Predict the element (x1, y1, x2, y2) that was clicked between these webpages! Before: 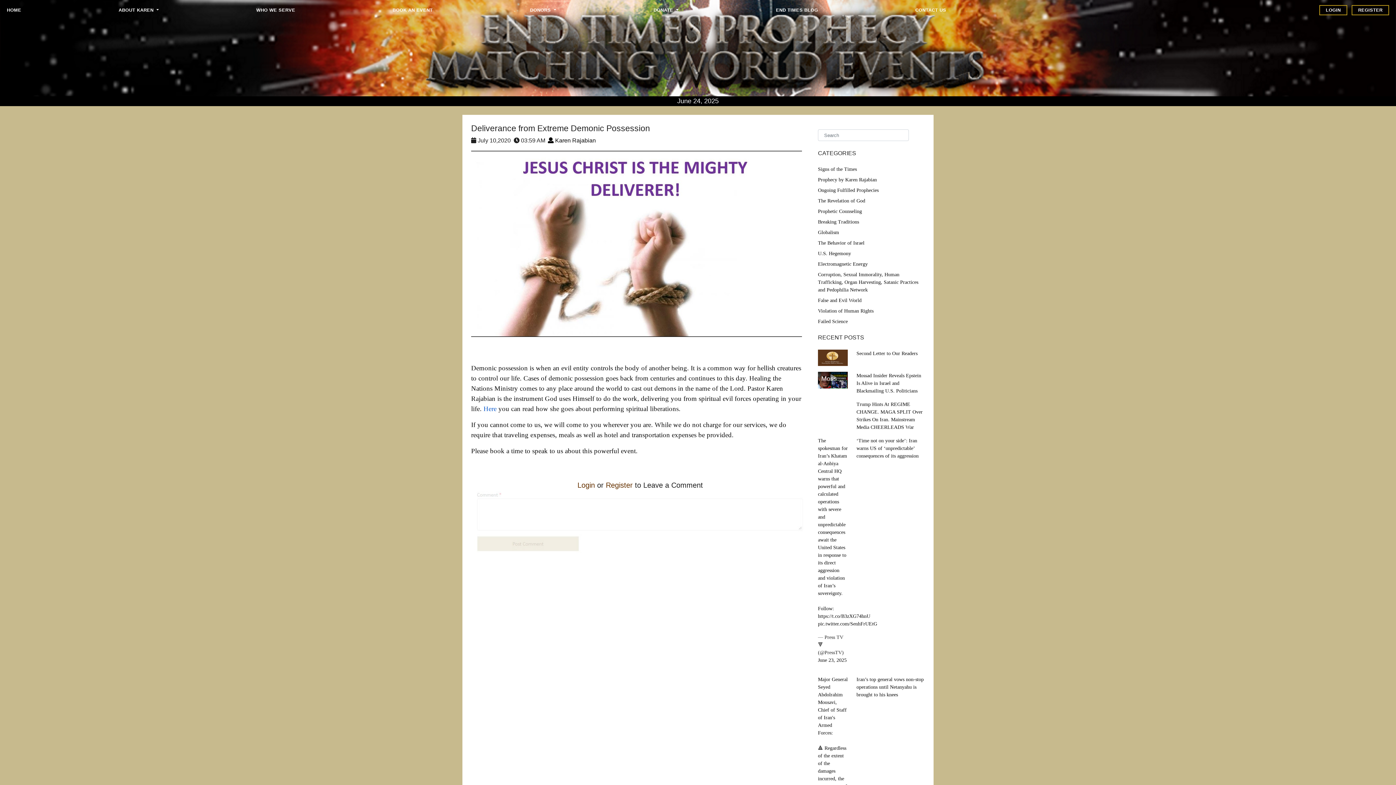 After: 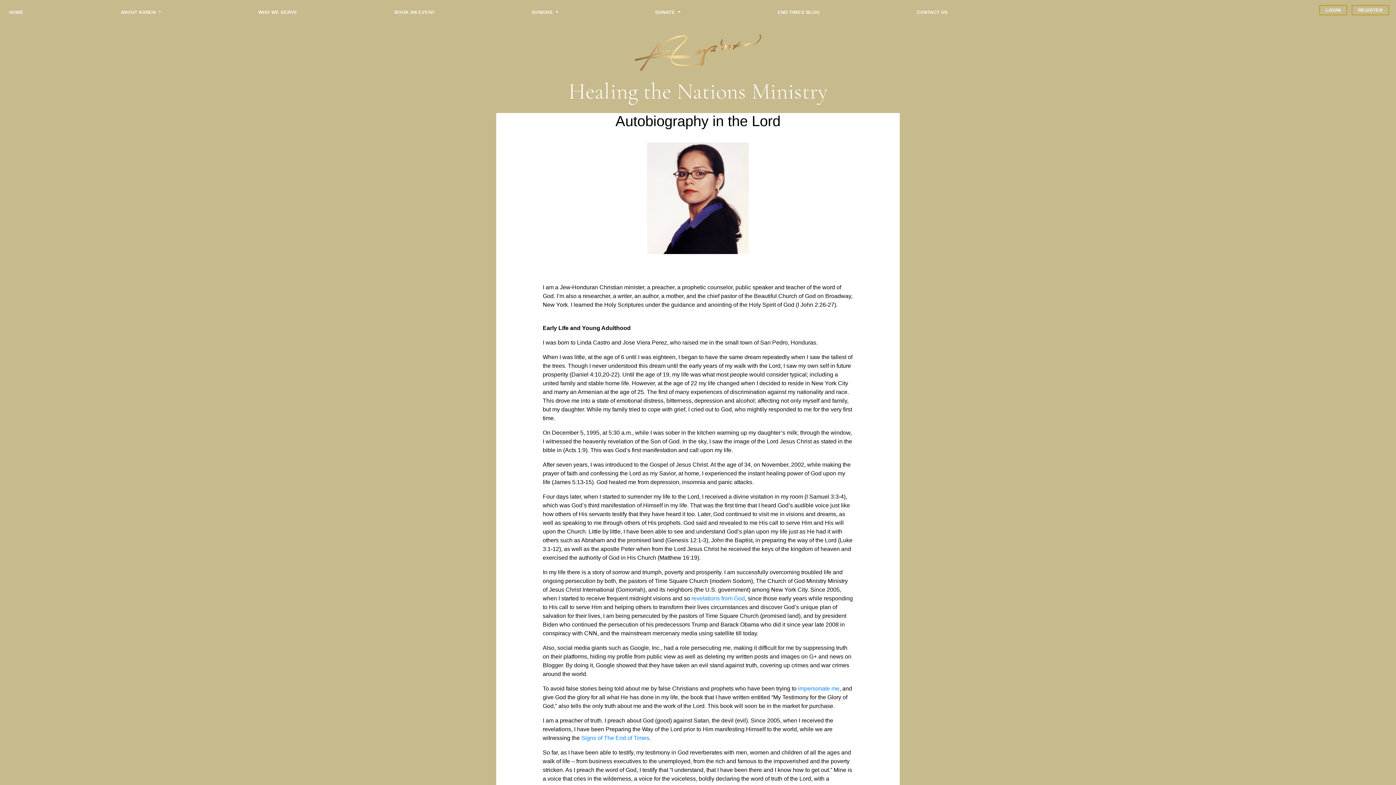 Action: label:  Karen Rajabian bbox: (548, 137, 596, 143)